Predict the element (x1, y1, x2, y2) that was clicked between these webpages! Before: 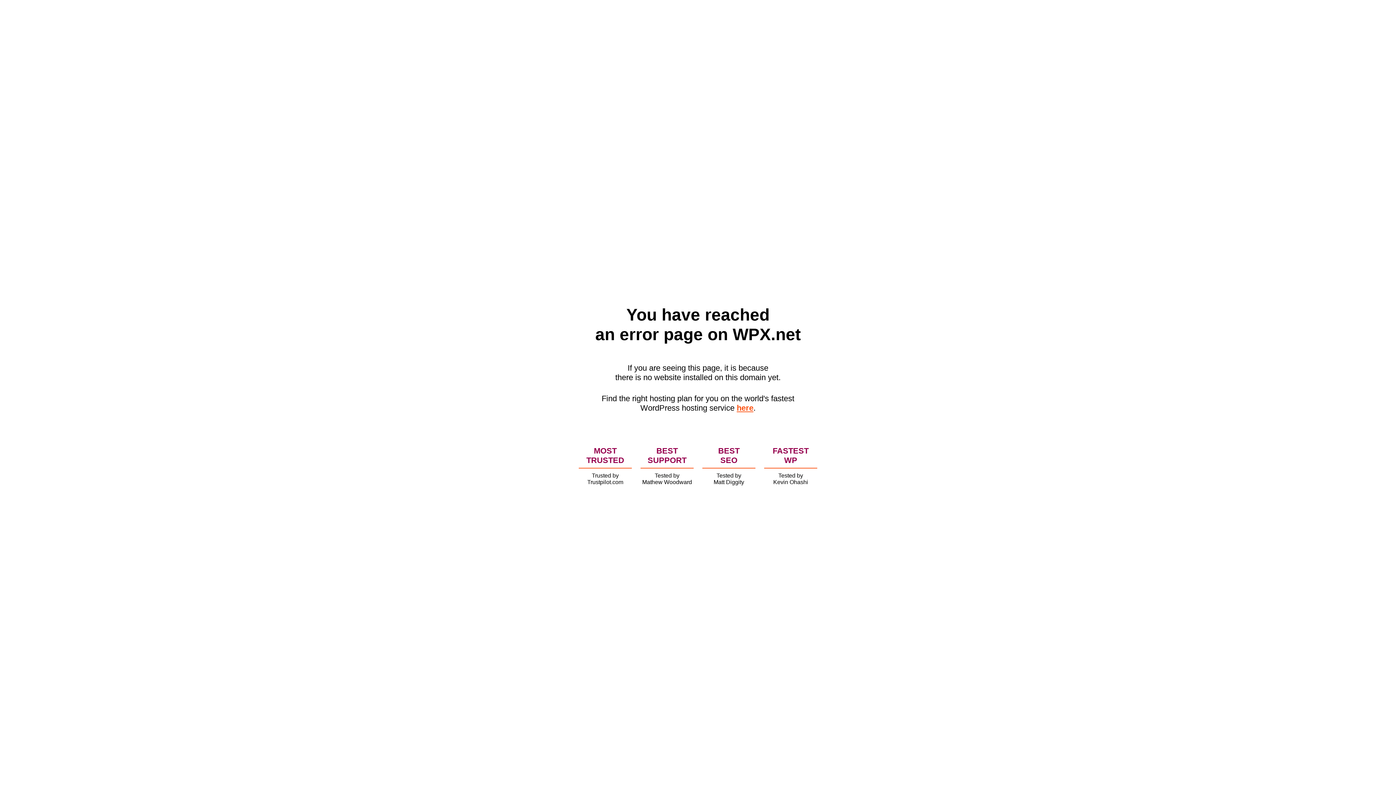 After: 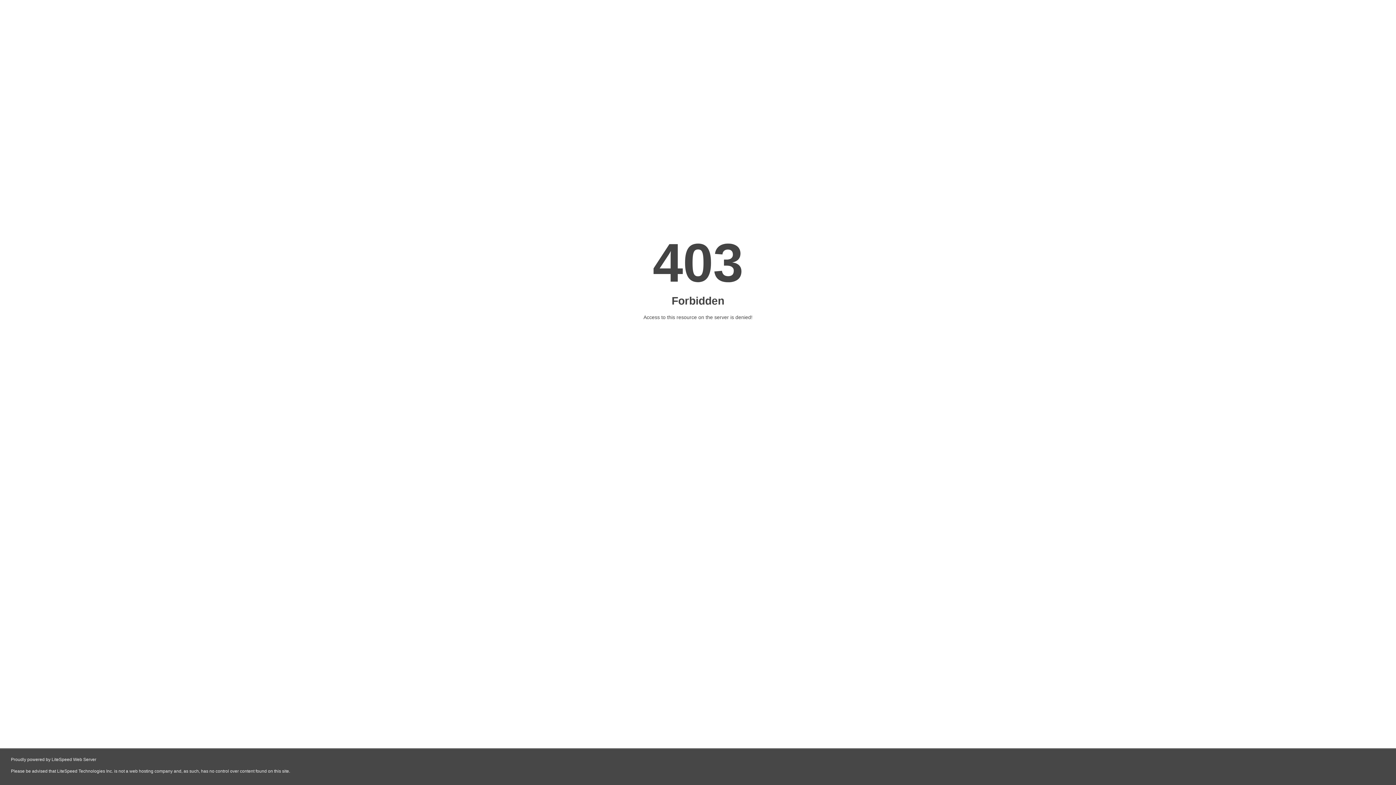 Action: bbox: (736, 403, 753, 412) label: here